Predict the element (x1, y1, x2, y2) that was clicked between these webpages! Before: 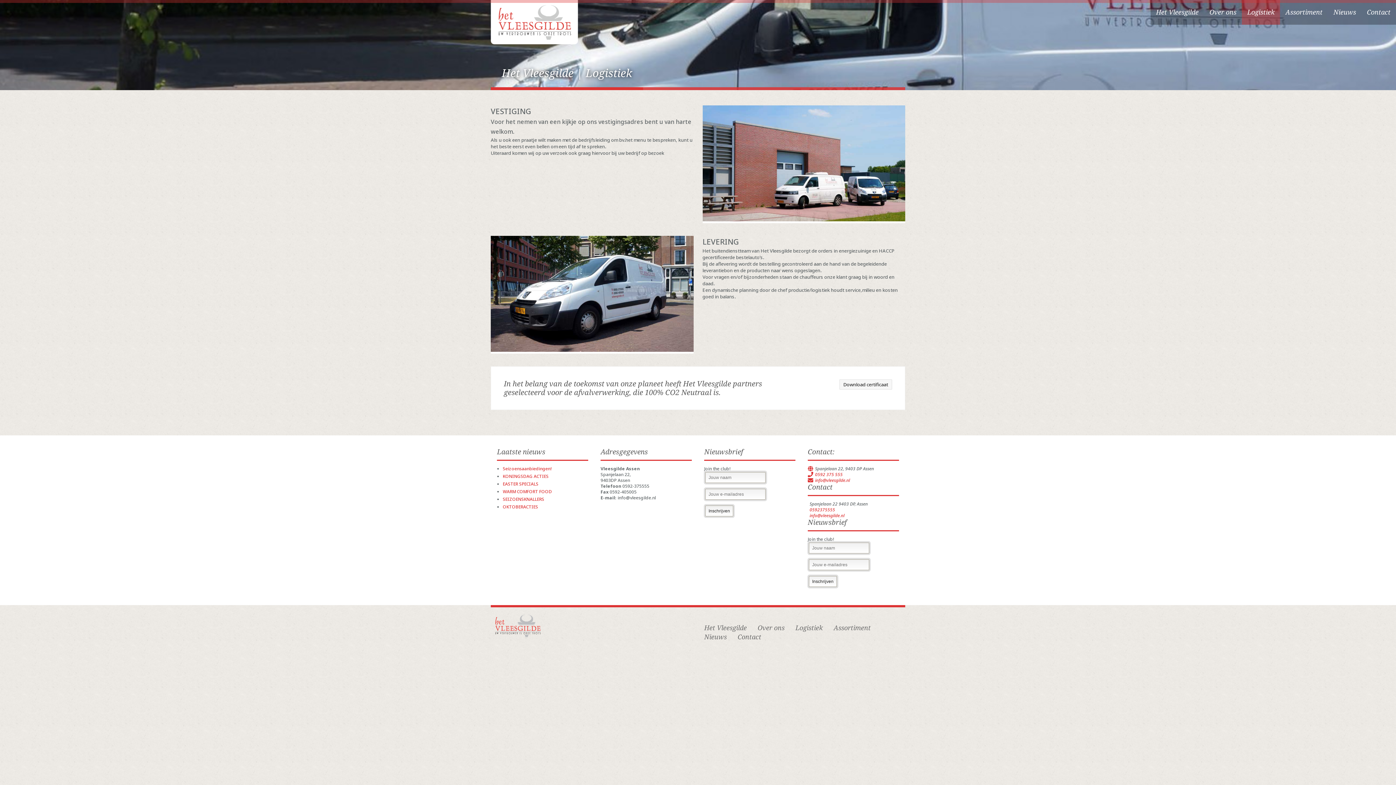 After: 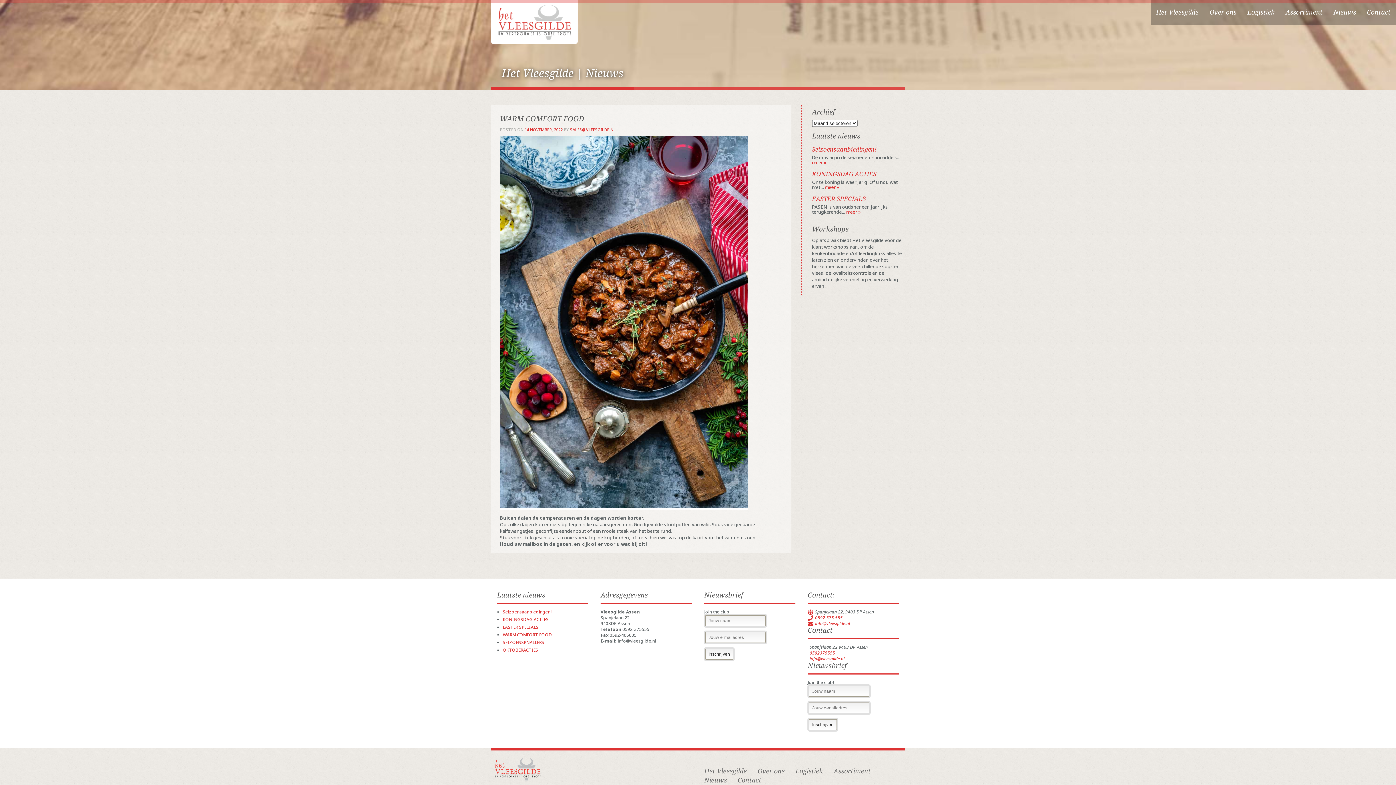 Action: label: WARM COMFORT FOOD bbox: (502, 488, 552, 494)